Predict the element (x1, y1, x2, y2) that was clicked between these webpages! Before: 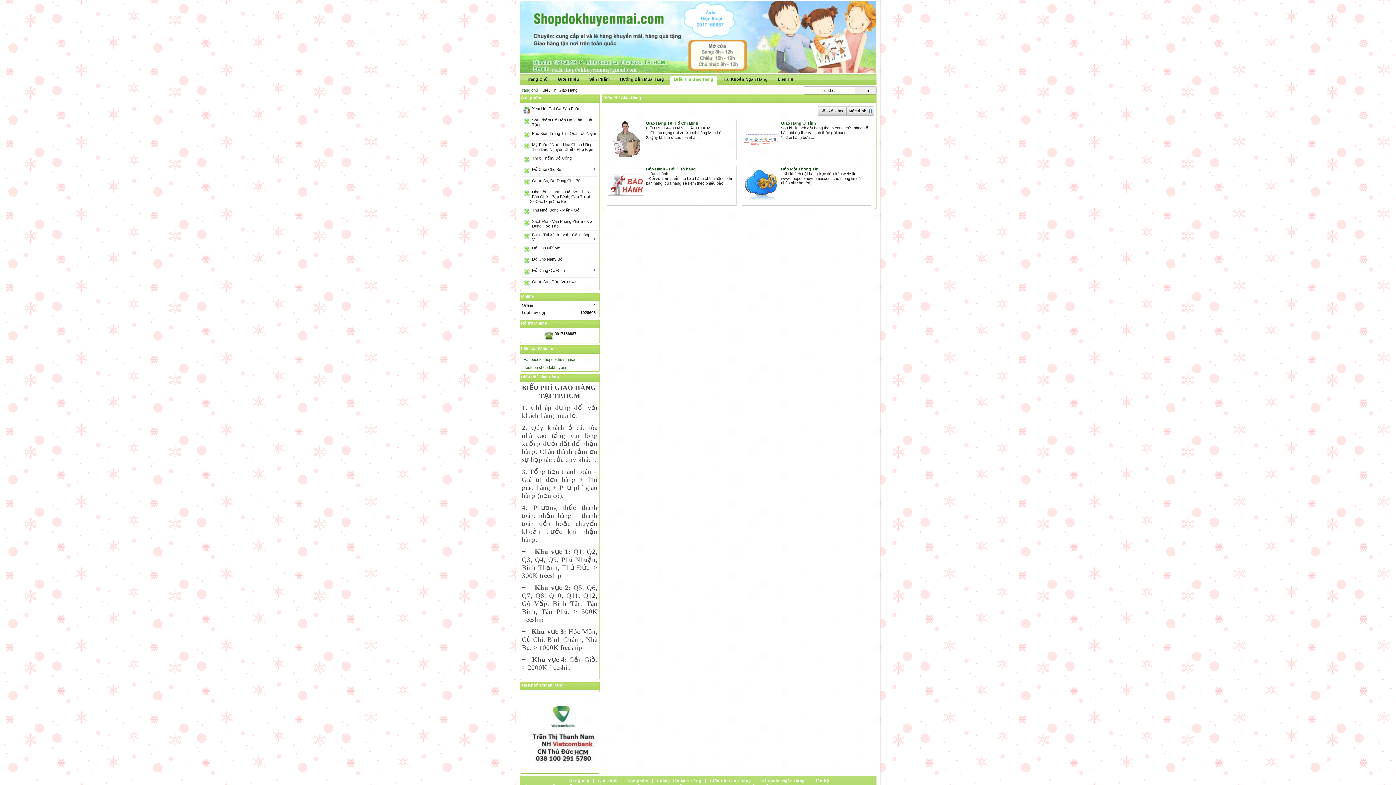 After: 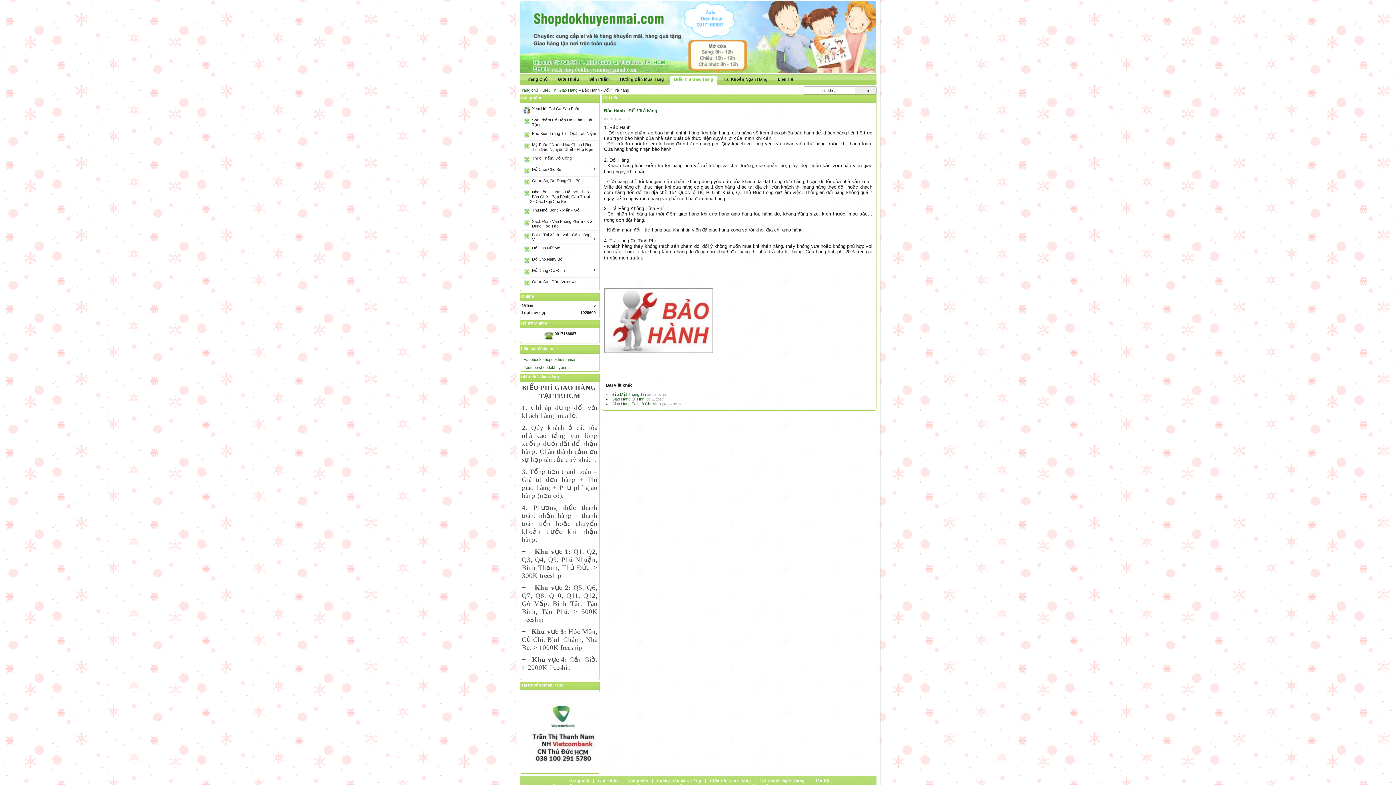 Action: bbox: (646, 166, 695, 171) label: Bảo Hành - Đổi / Trả hàng